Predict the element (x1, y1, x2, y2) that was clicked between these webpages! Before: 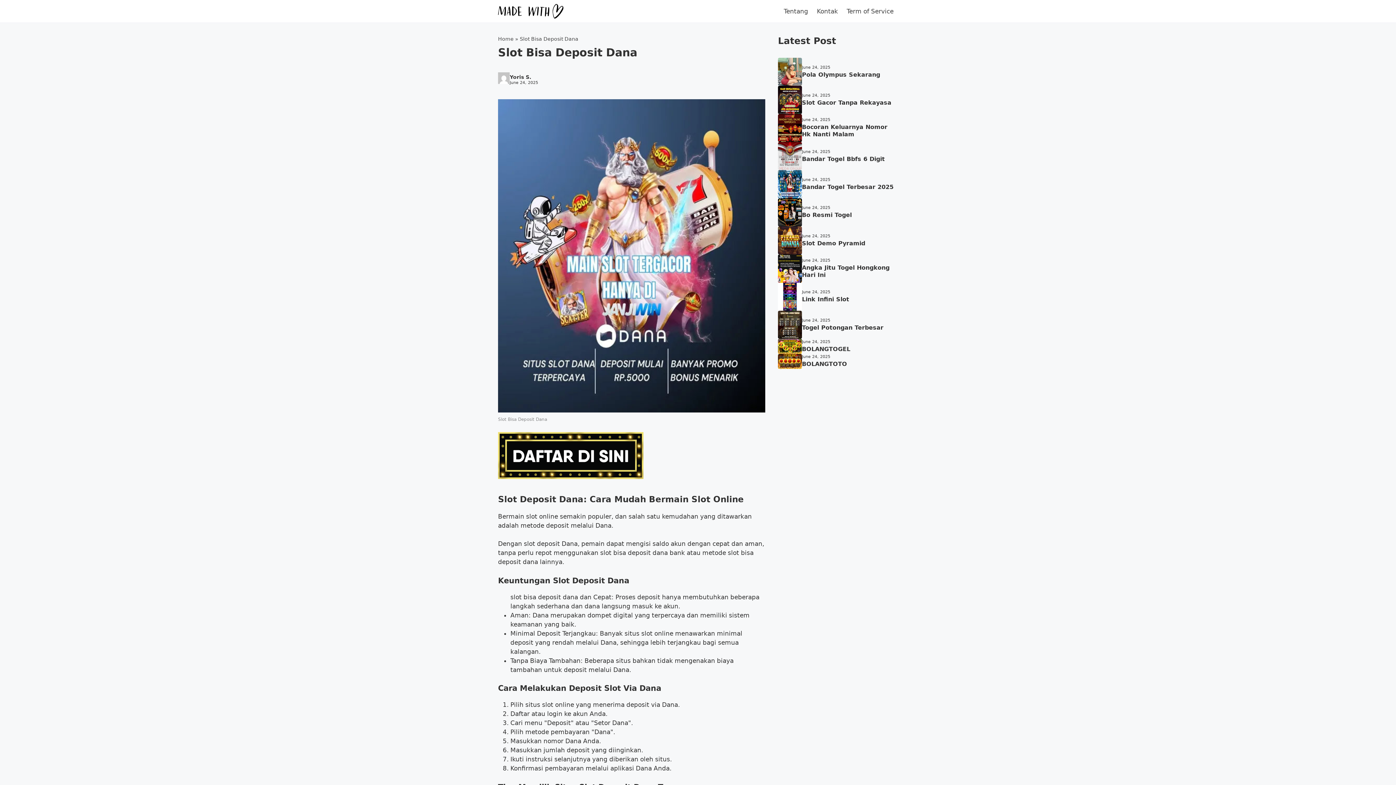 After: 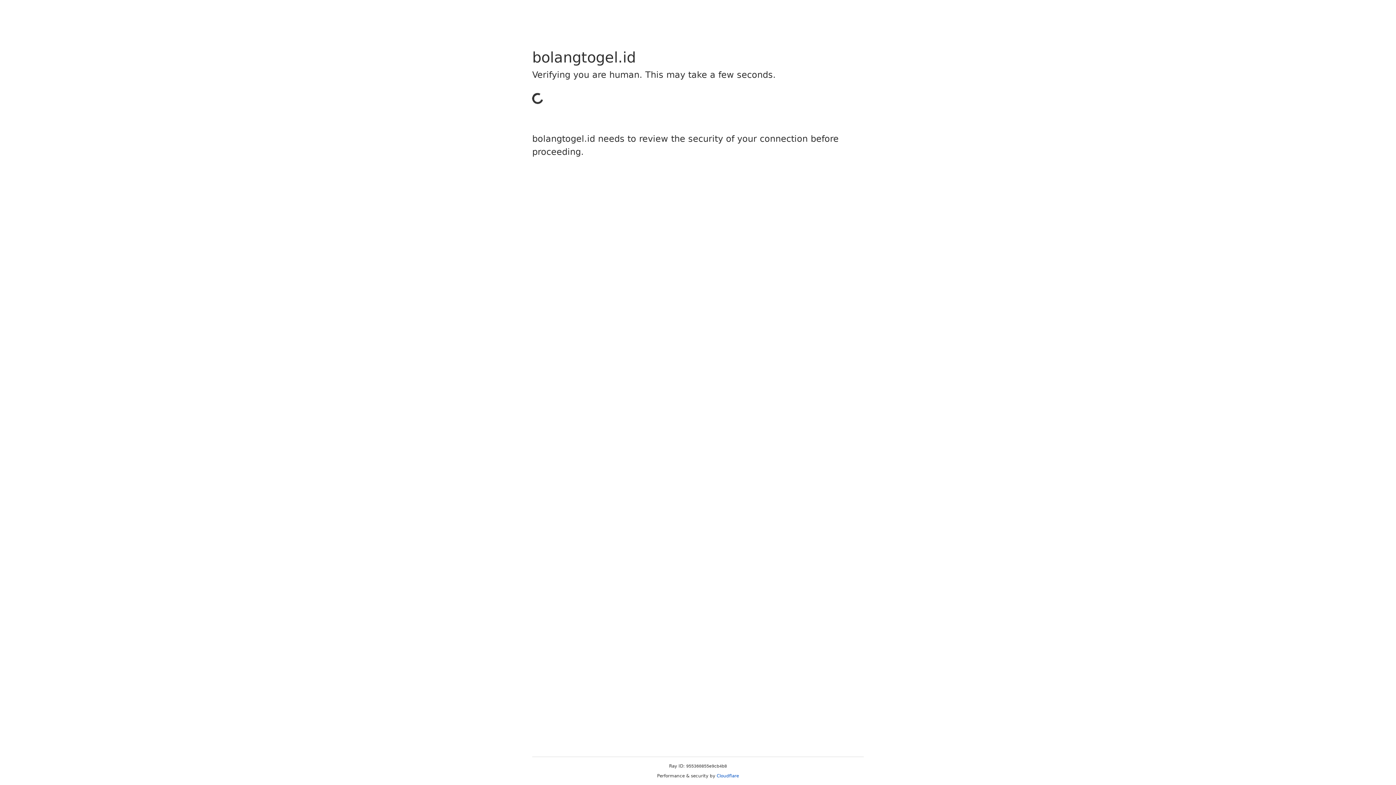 Action: bbox: (802, 345, 850, 352) label: BOLANGTOGEL